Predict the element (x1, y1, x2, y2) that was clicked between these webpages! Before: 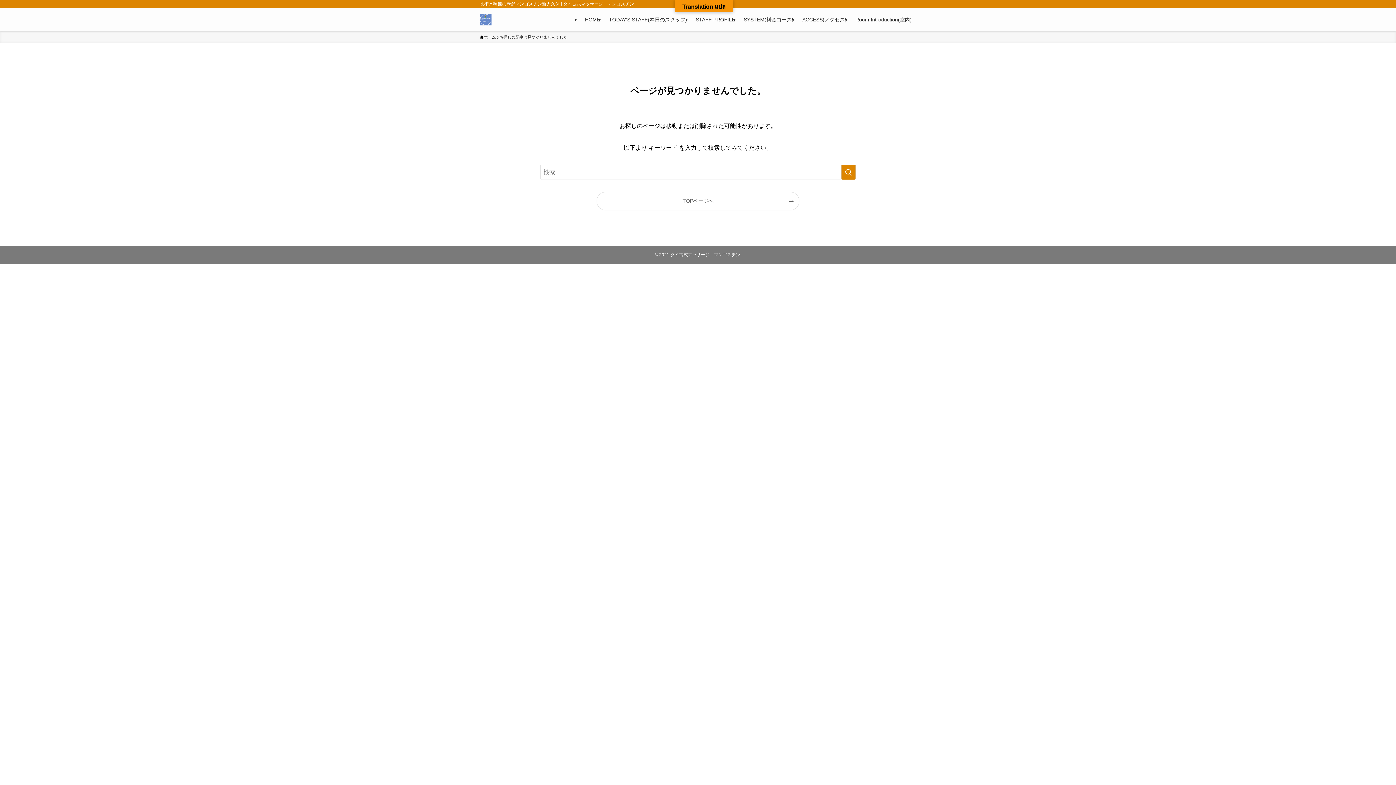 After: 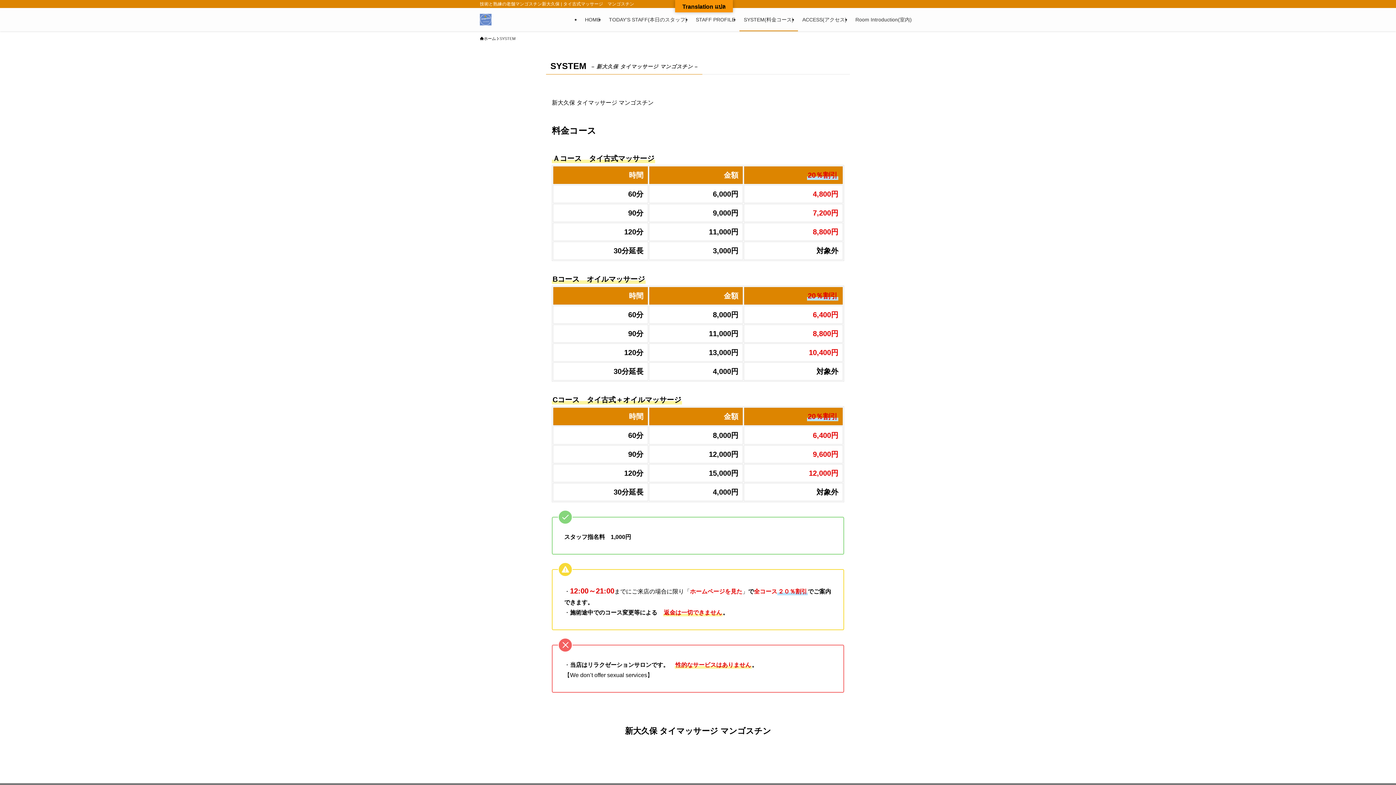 Action: label: SYSTEM(料金コース) bbox: (739, 8, 798, 31)